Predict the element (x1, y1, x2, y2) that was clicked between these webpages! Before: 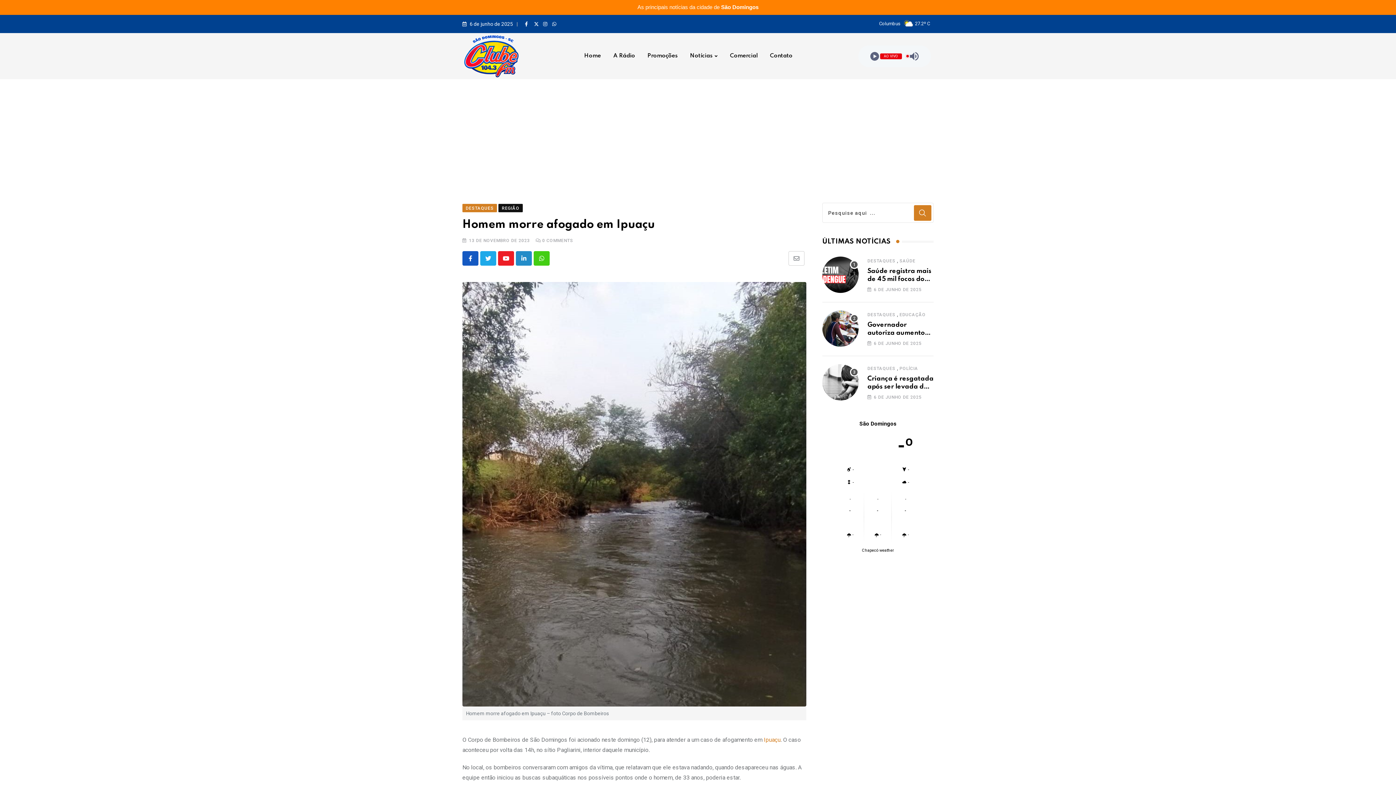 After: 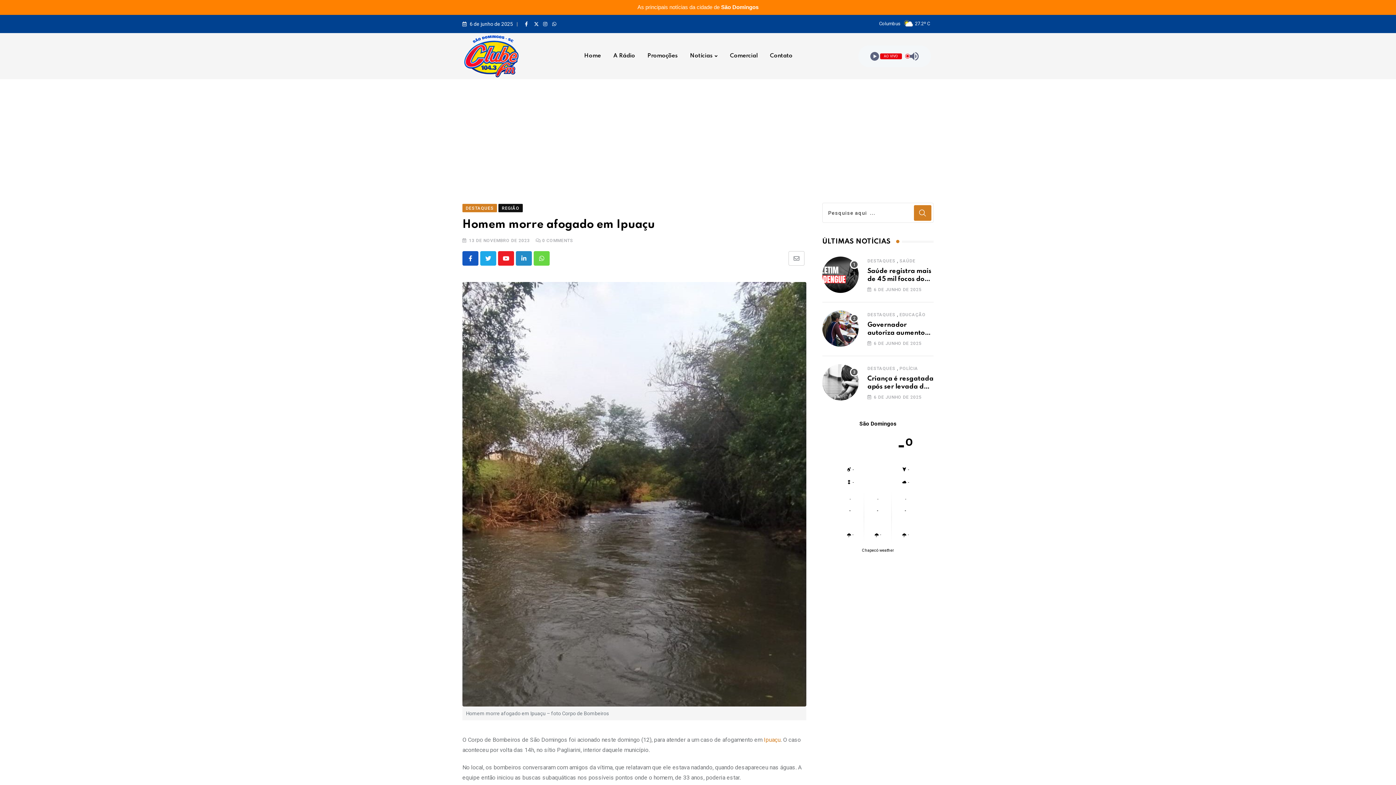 Action: label: Whatsapp bbox: (533, 251, 549, 265)